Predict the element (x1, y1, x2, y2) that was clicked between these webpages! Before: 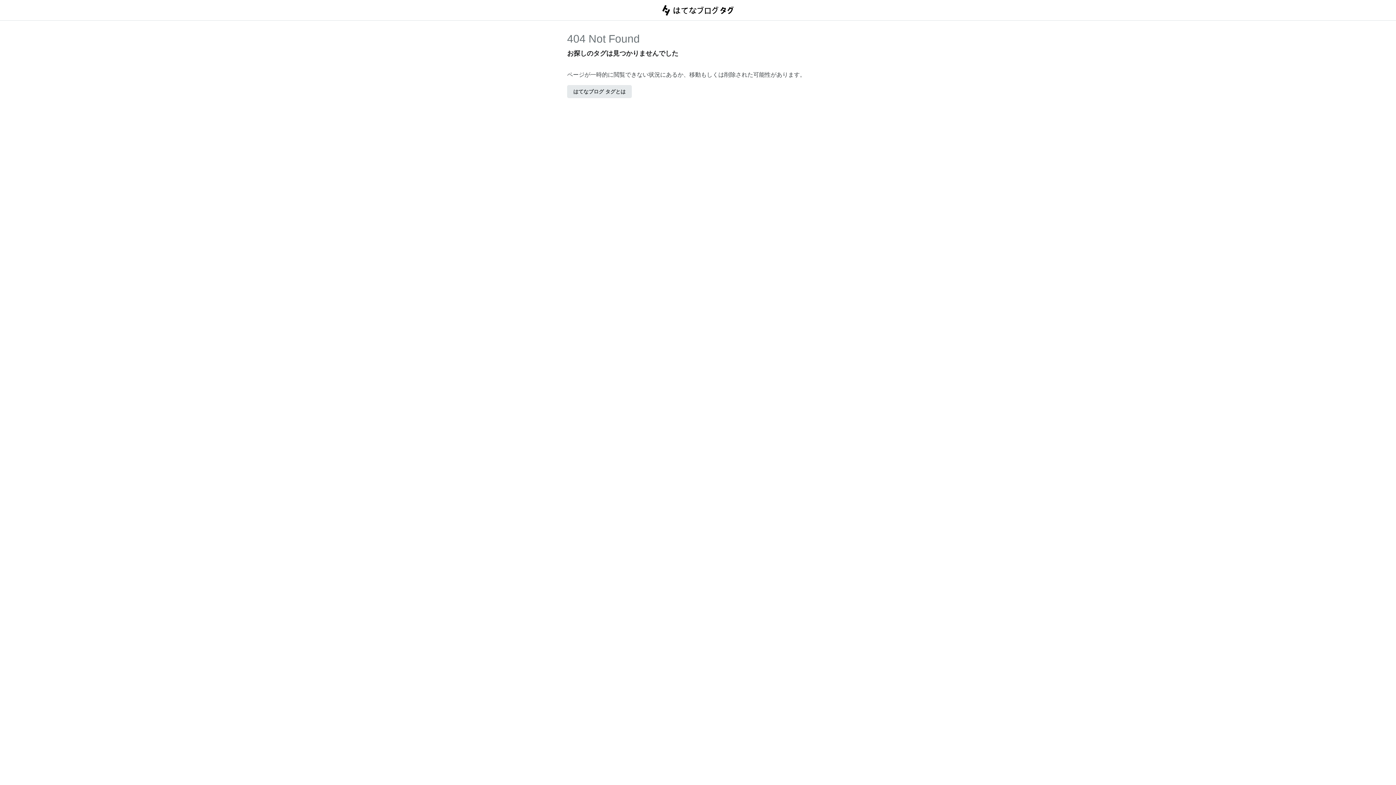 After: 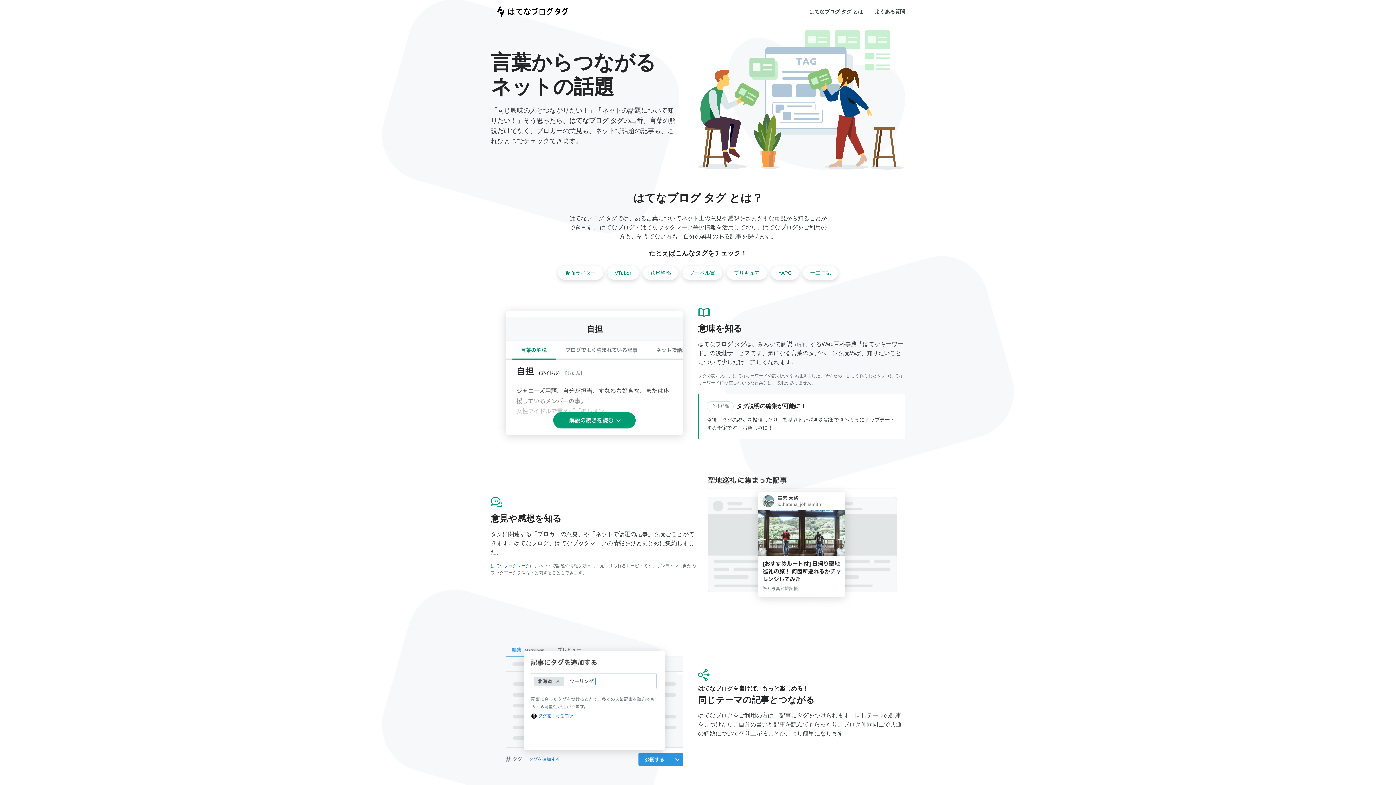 Action: label: はてなブログ タグとは bbox: (567, 85, 632, 98)